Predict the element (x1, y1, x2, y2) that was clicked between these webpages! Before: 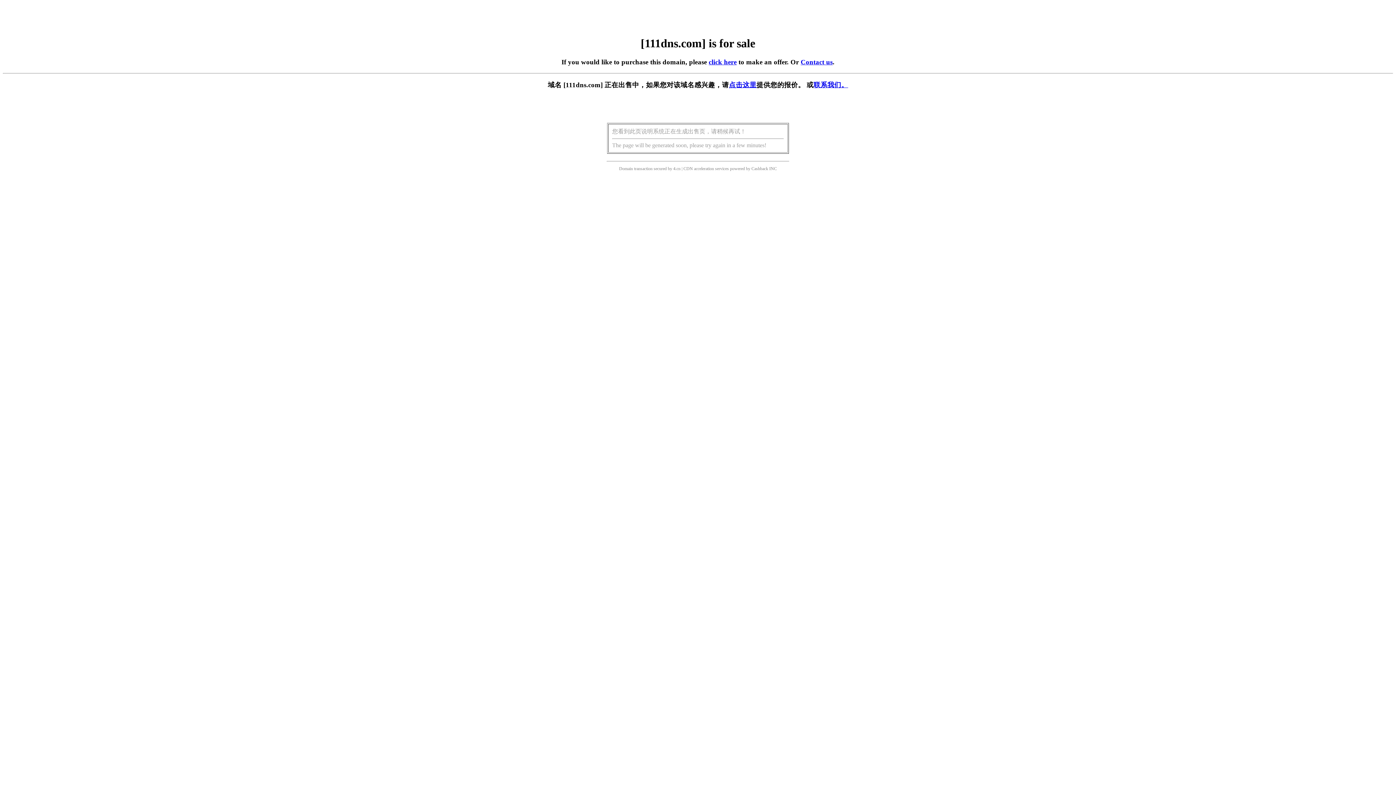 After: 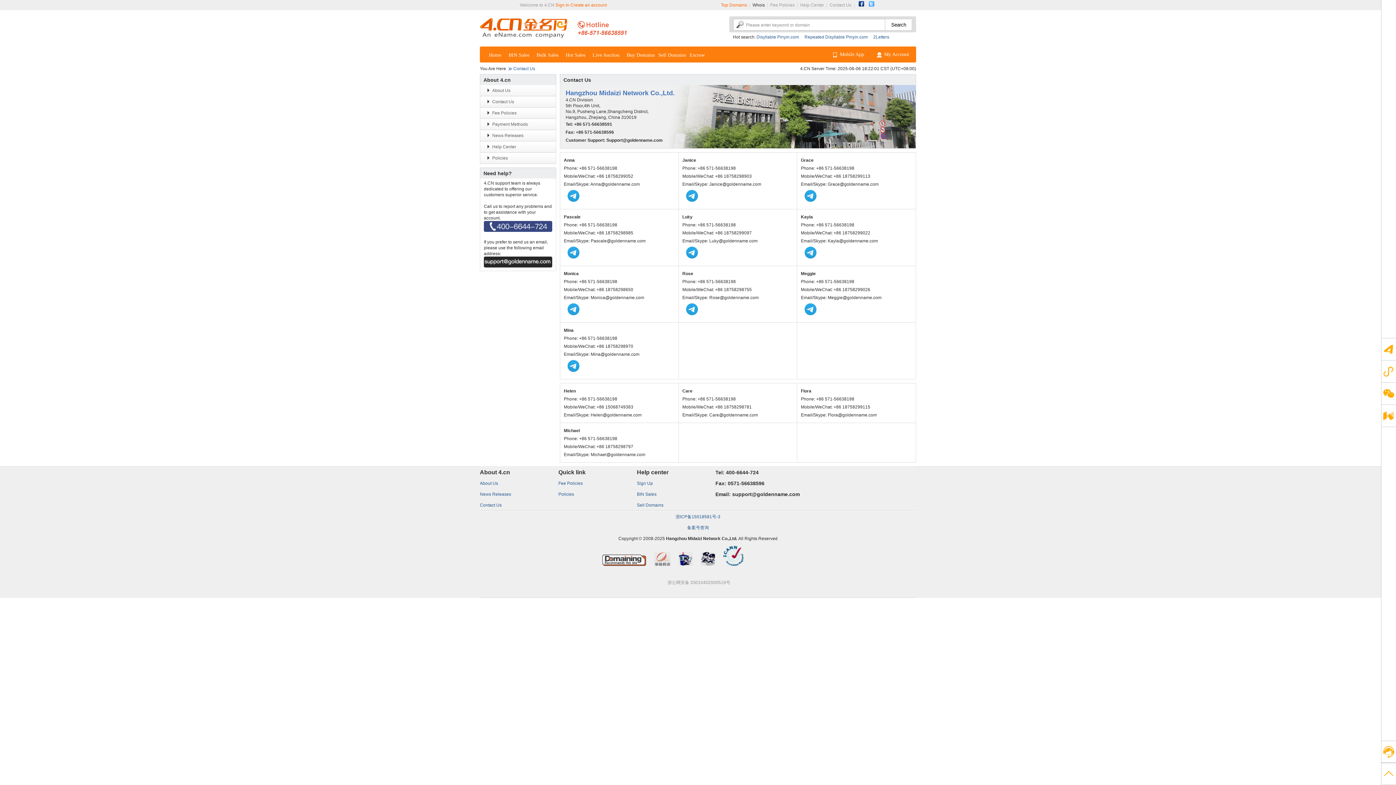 Action: label: 联系我们。 bbox: (813, 81, 848, 88)